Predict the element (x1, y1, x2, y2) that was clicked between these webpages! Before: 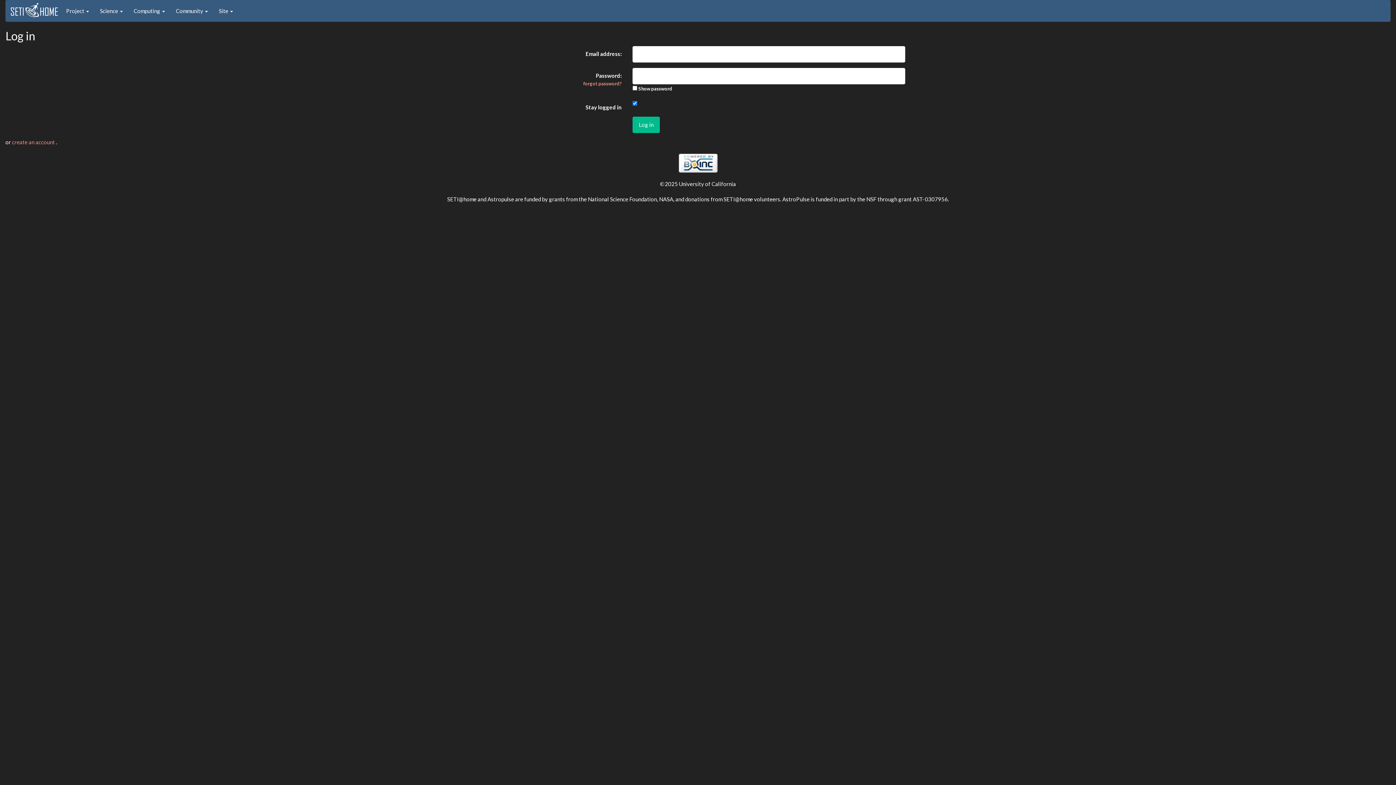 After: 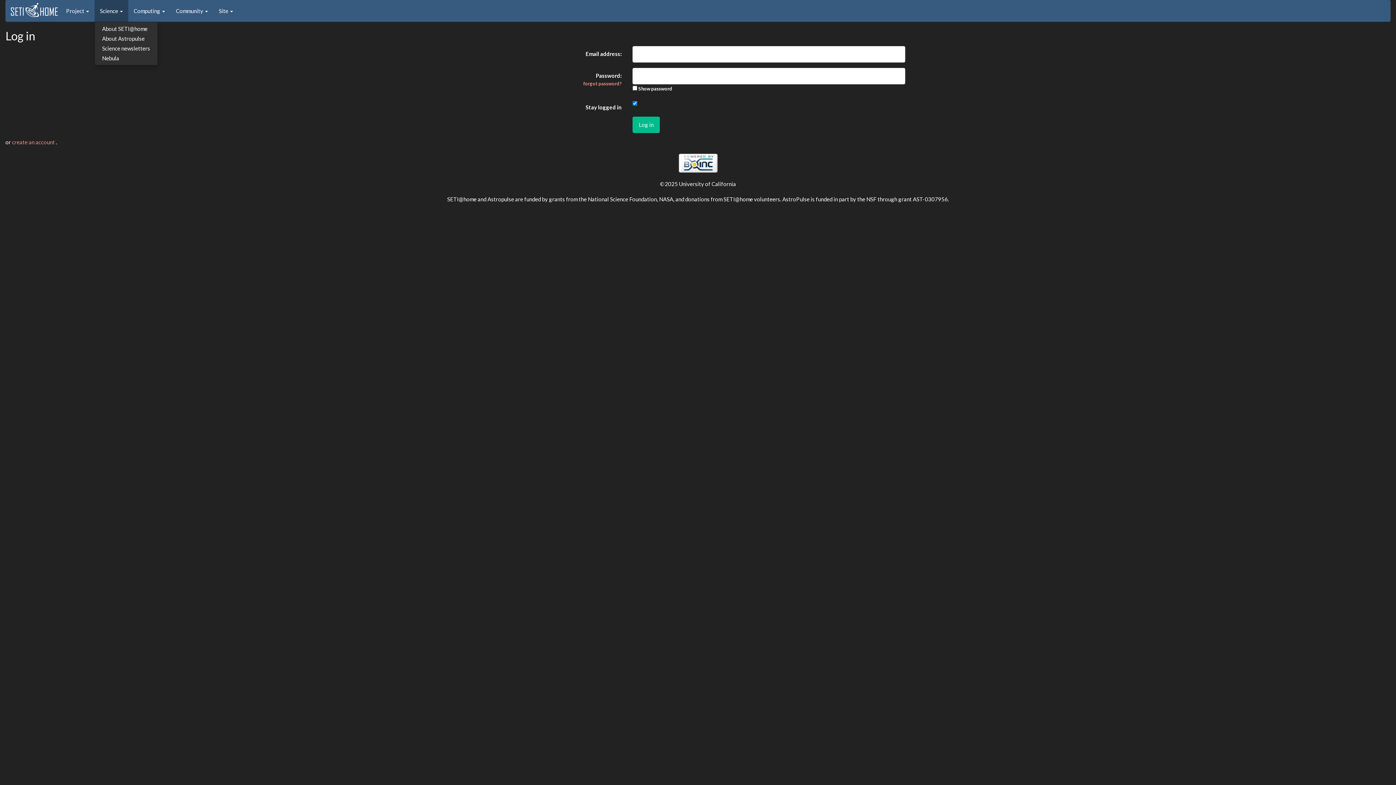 Action: bbox: (94, 0, 128, 21) label: Science 